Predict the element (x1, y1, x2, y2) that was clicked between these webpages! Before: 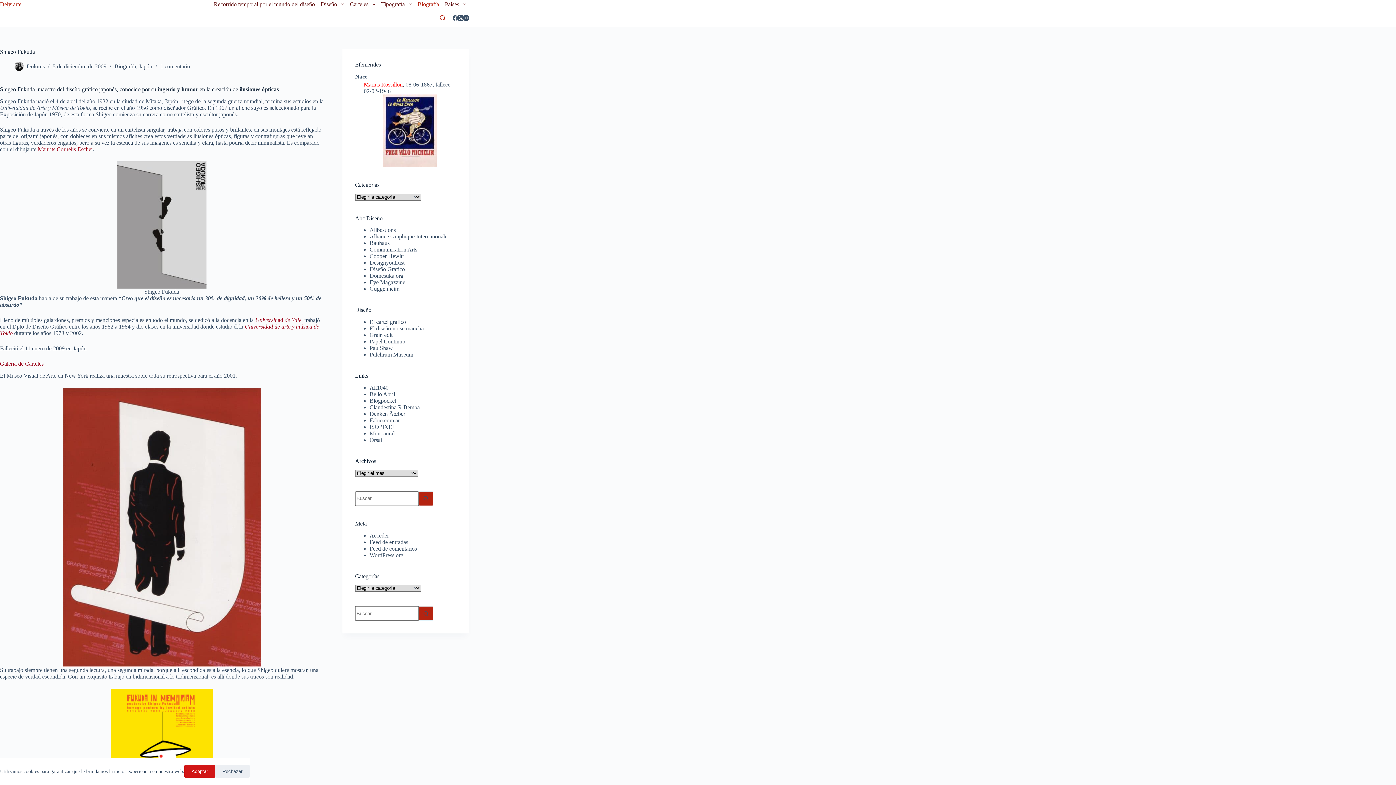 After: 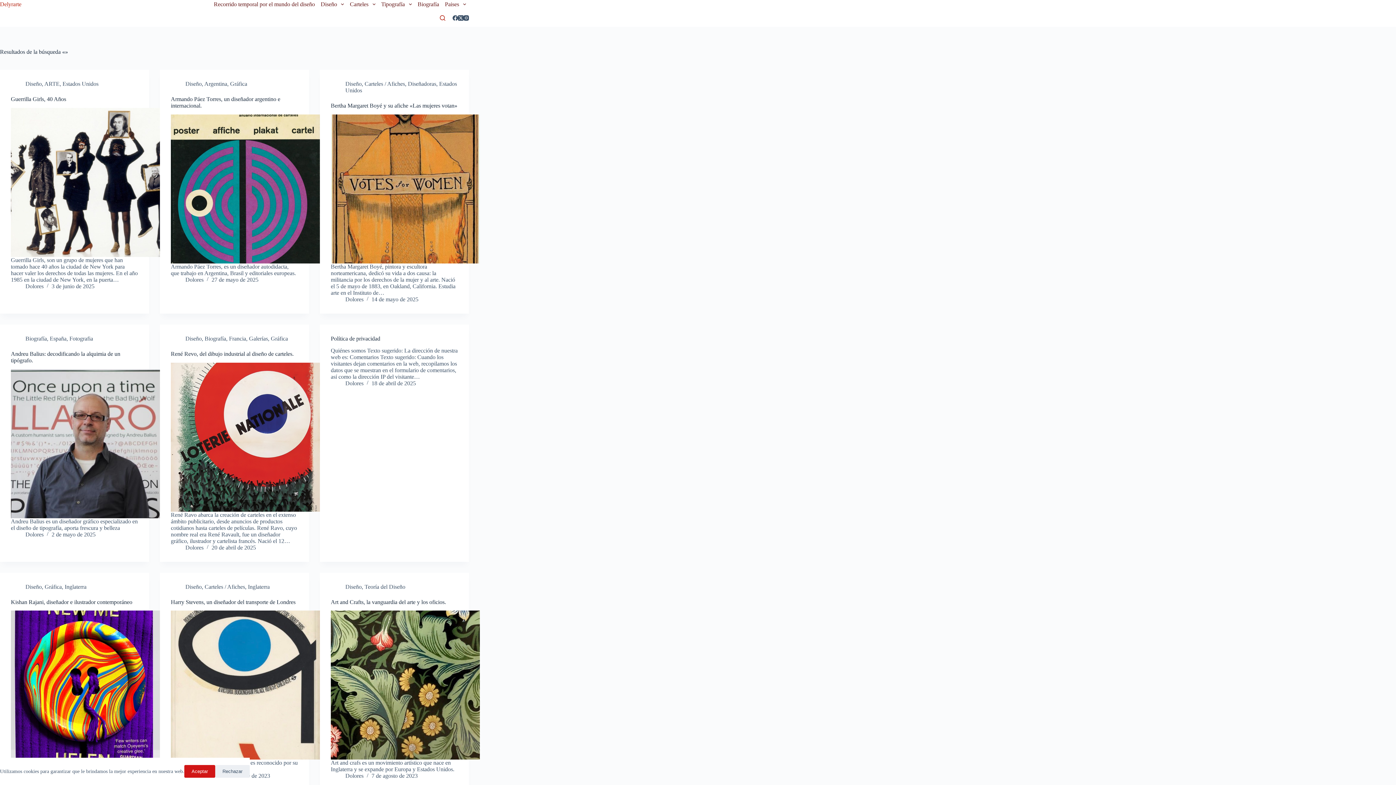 Action: bbox: (418, 491, 433, 506) label: Botón de búsqueda